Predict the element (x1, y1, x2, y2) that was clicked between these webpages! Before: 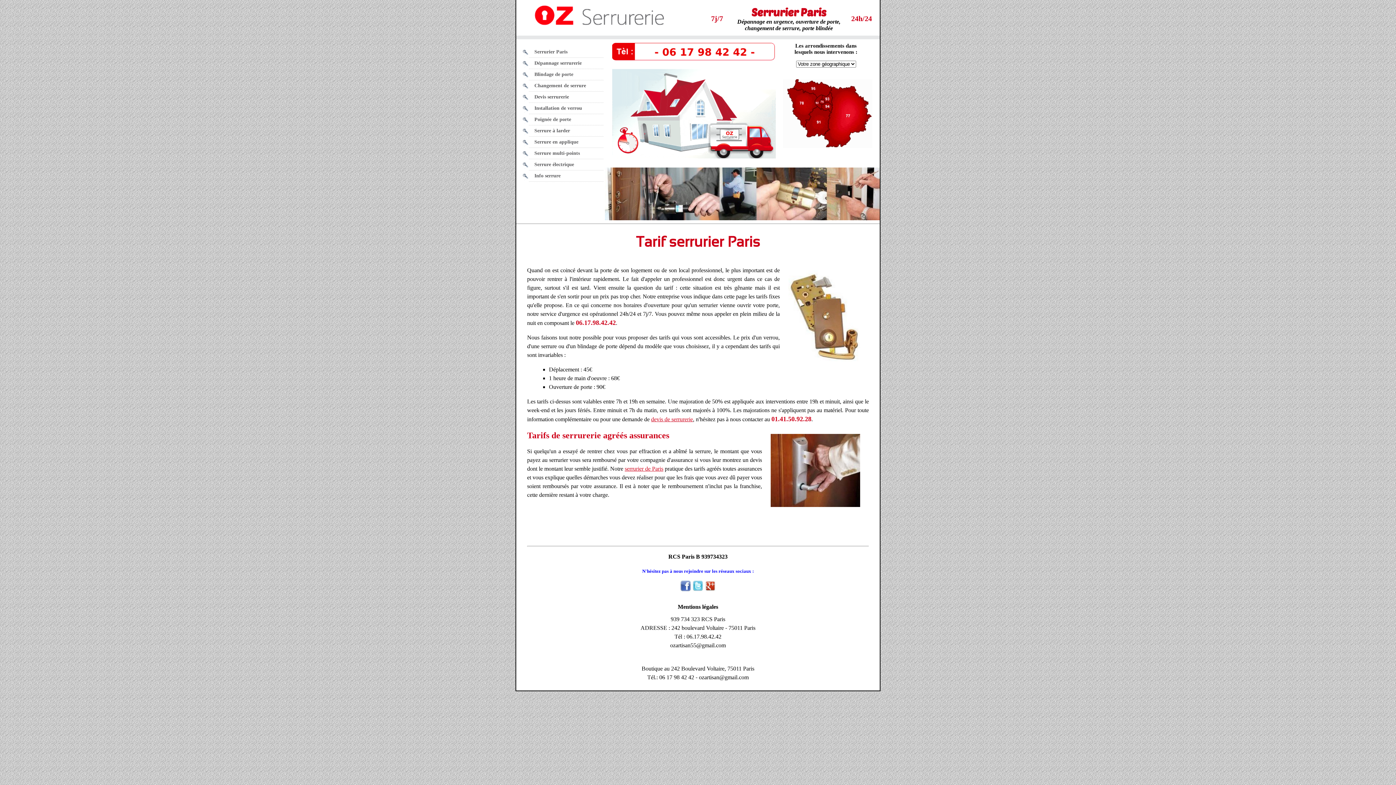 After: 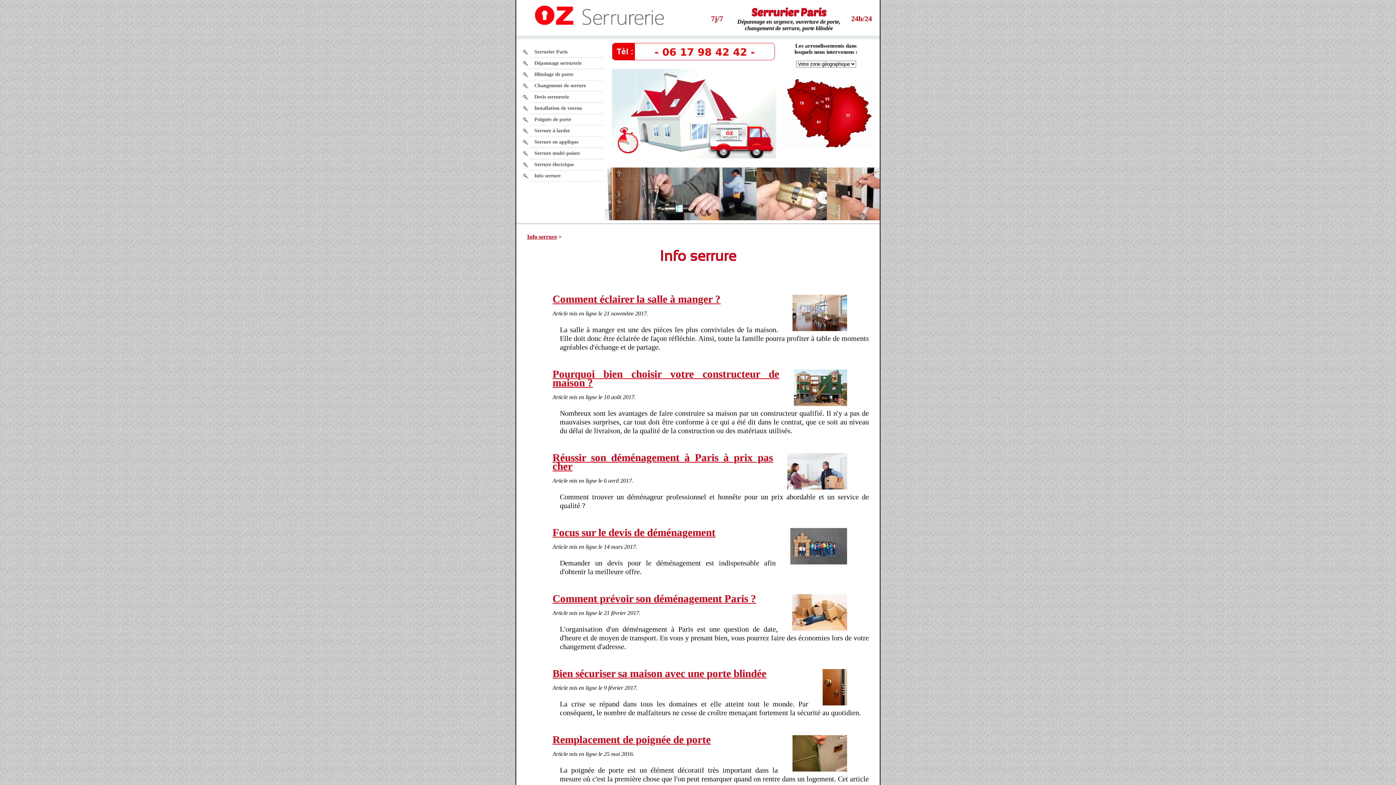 Action: bbox: (529, 170, 603, 181) label: Info serrure